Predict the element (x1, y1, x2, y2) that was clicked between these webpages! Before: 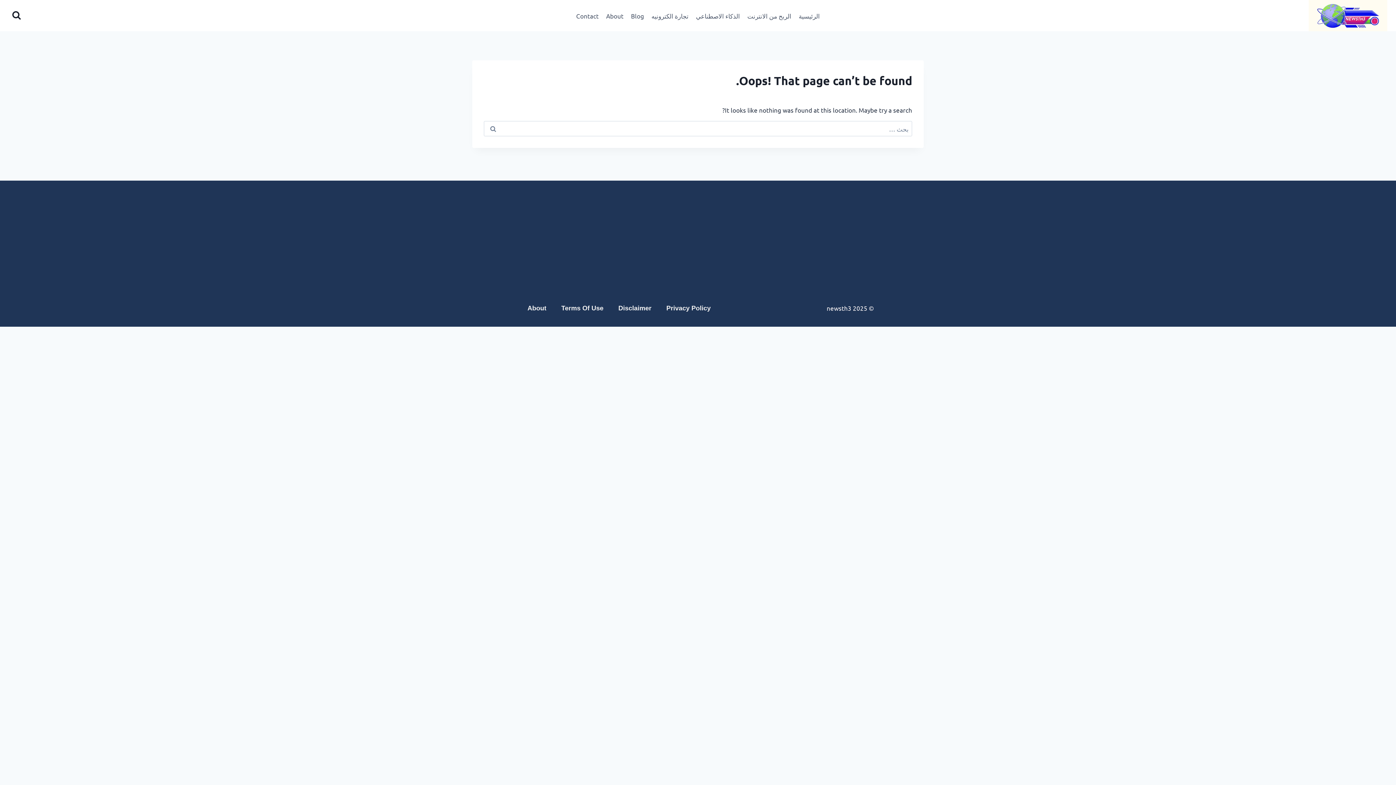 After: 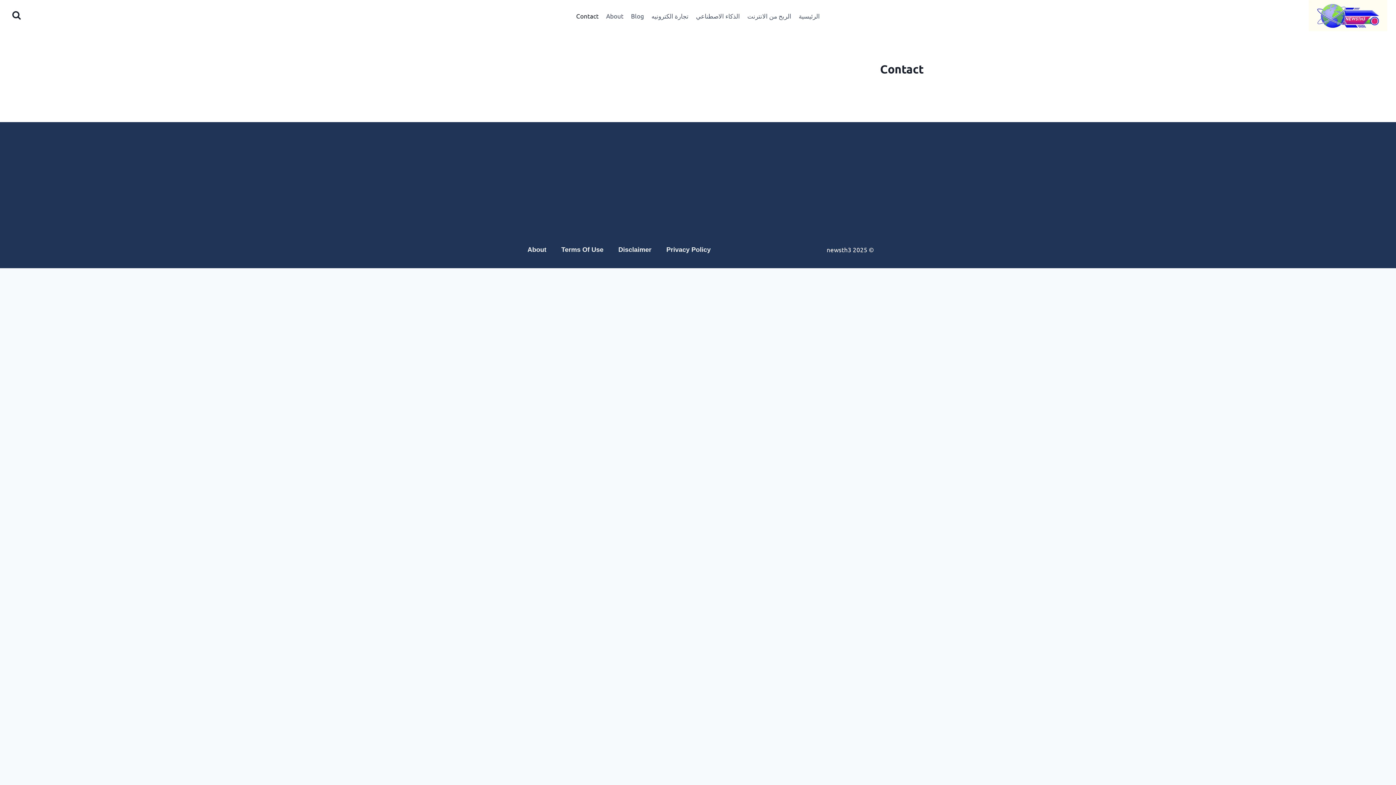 Action: bbox: (572, 7, 602, 24) label: Contact